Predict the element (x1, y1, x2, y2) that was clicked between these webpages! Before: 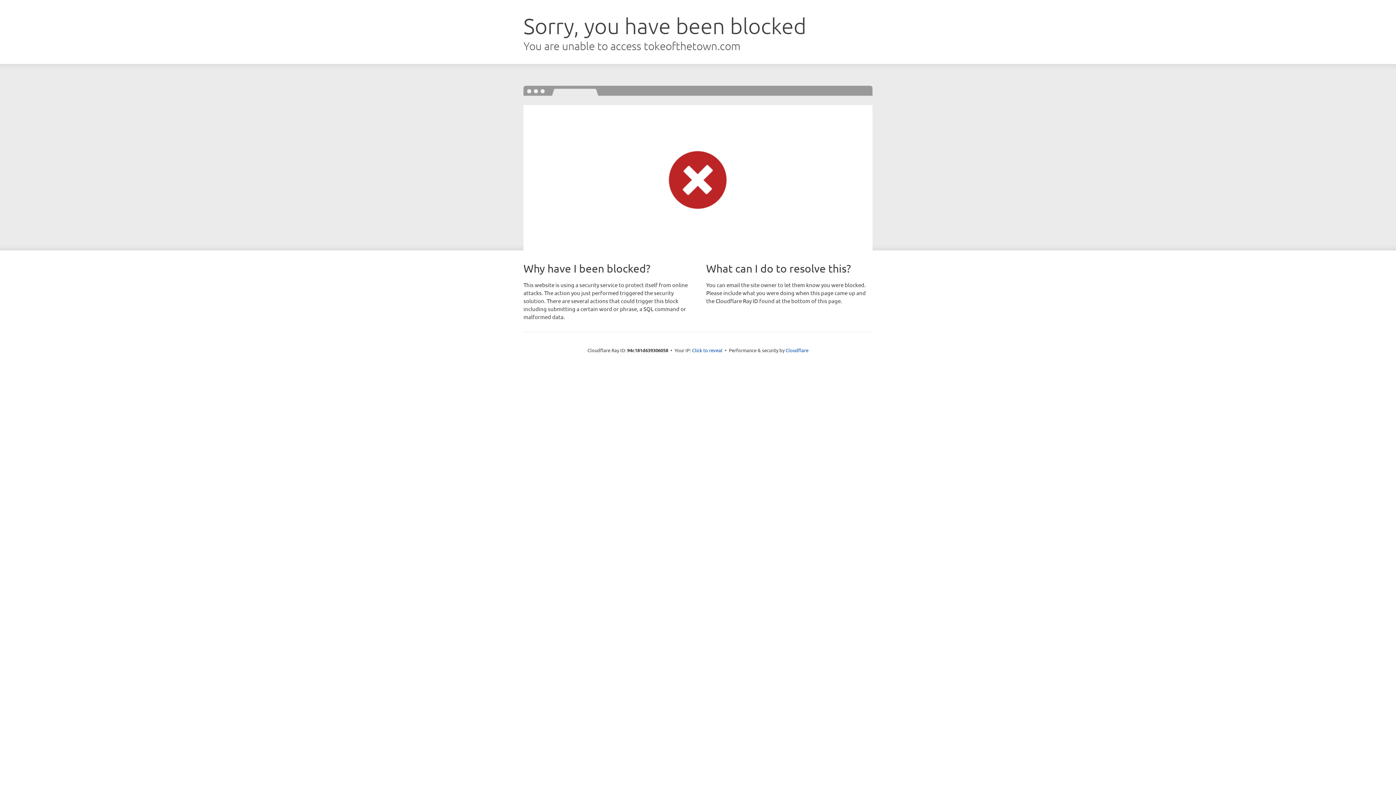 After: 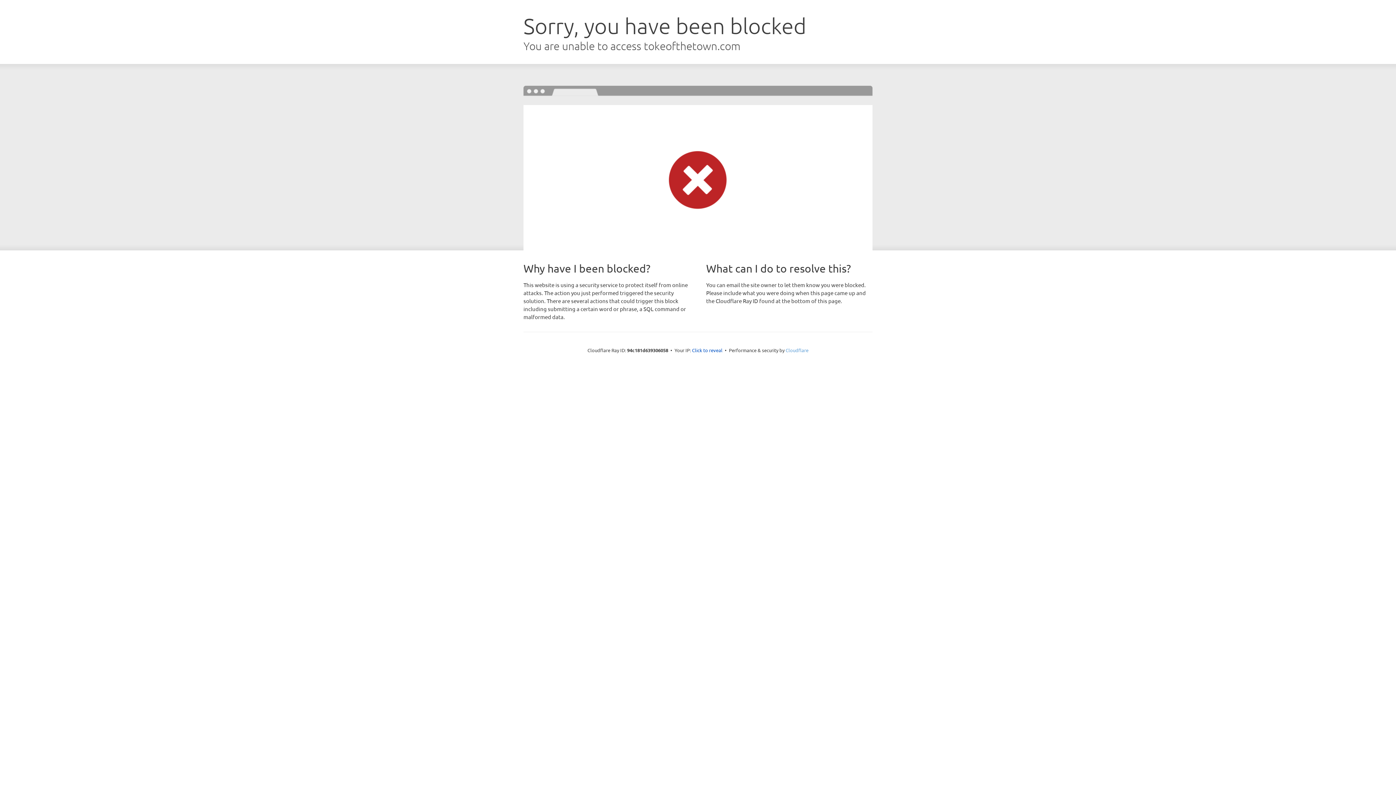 Action: bbox: (785, 347, 808, 353) label: Cloudflare